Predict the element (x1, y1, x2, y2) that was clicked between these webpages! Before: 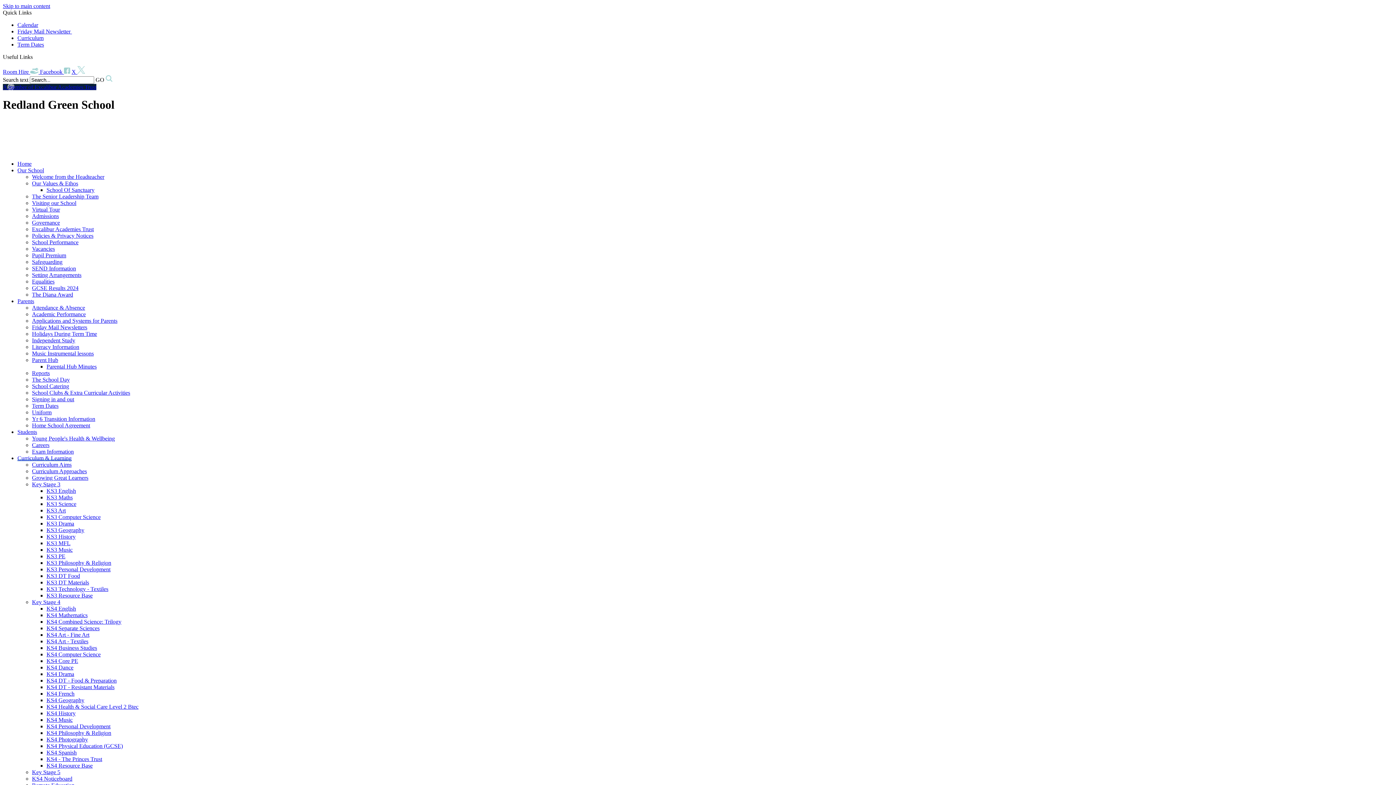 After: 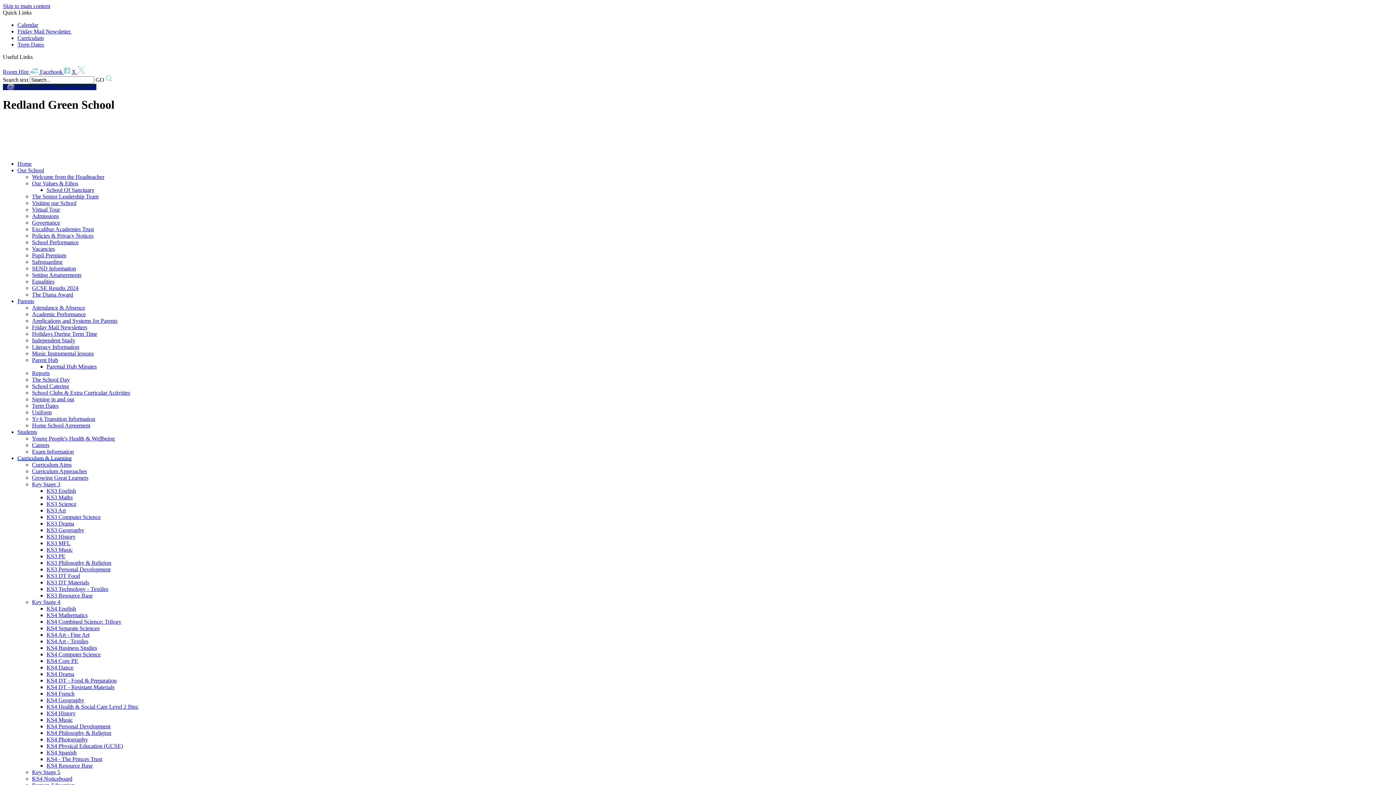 Action: label: KS4 Noticeboard bbox: (32, 775, 72, 782)